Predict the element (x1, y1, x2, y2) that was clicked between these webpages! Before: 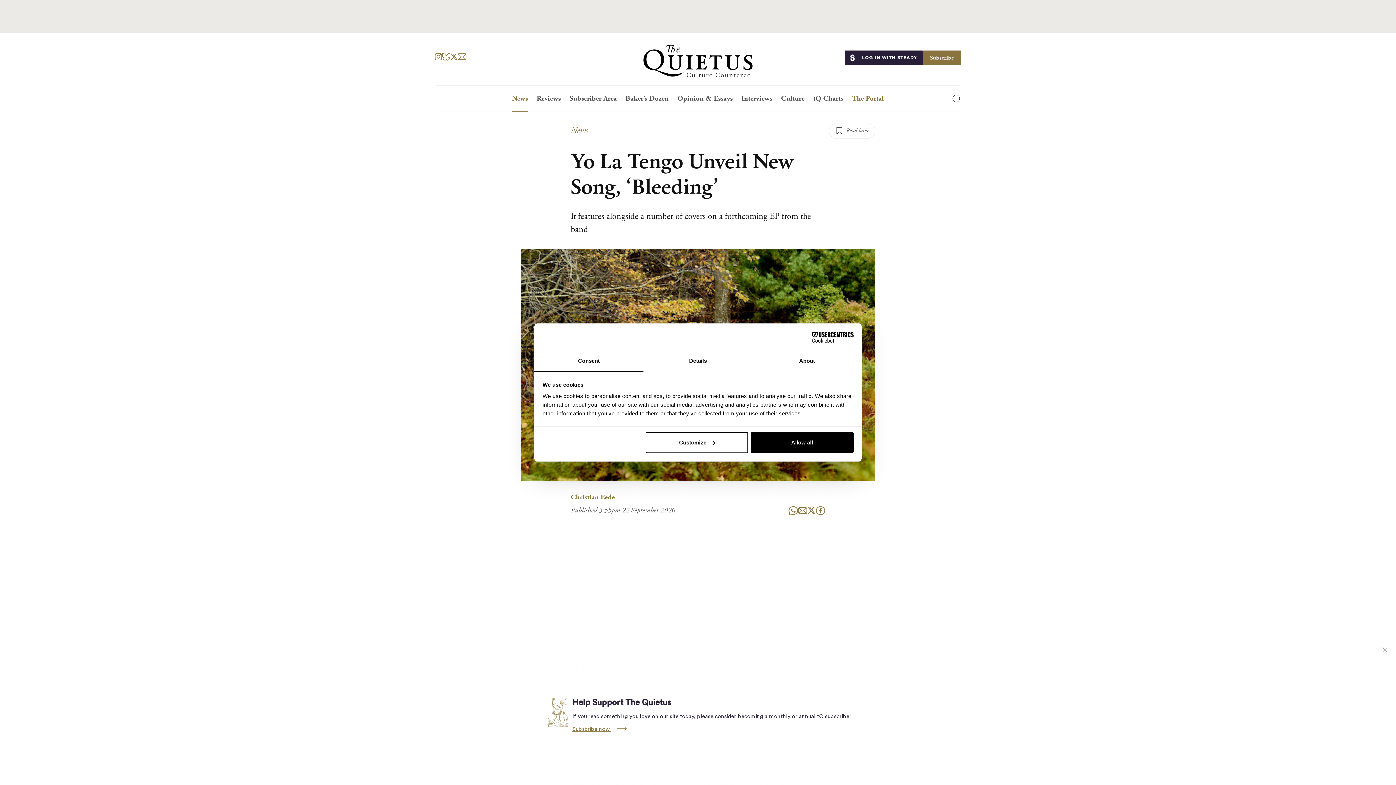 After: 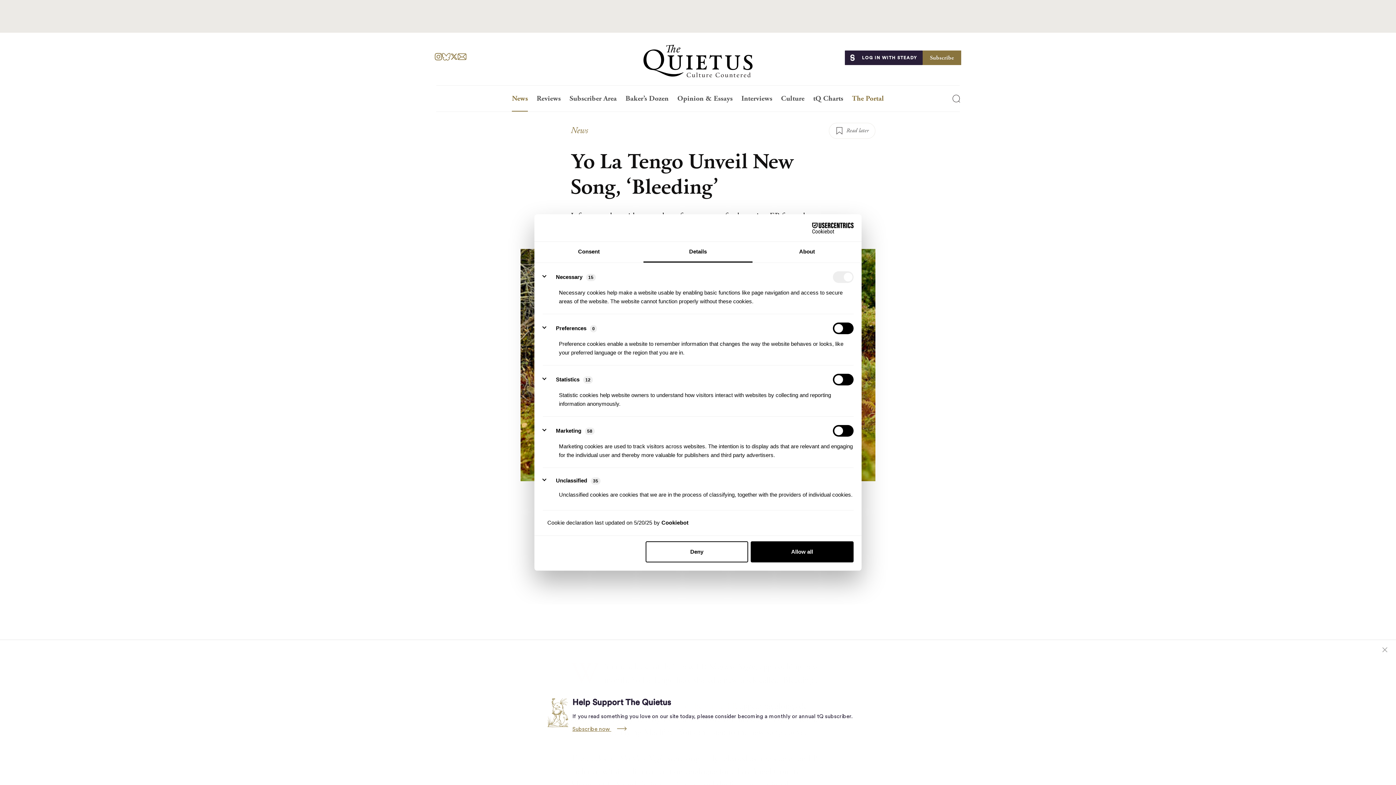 Action: bbox: (645, 432, 748, 453) label: Customize